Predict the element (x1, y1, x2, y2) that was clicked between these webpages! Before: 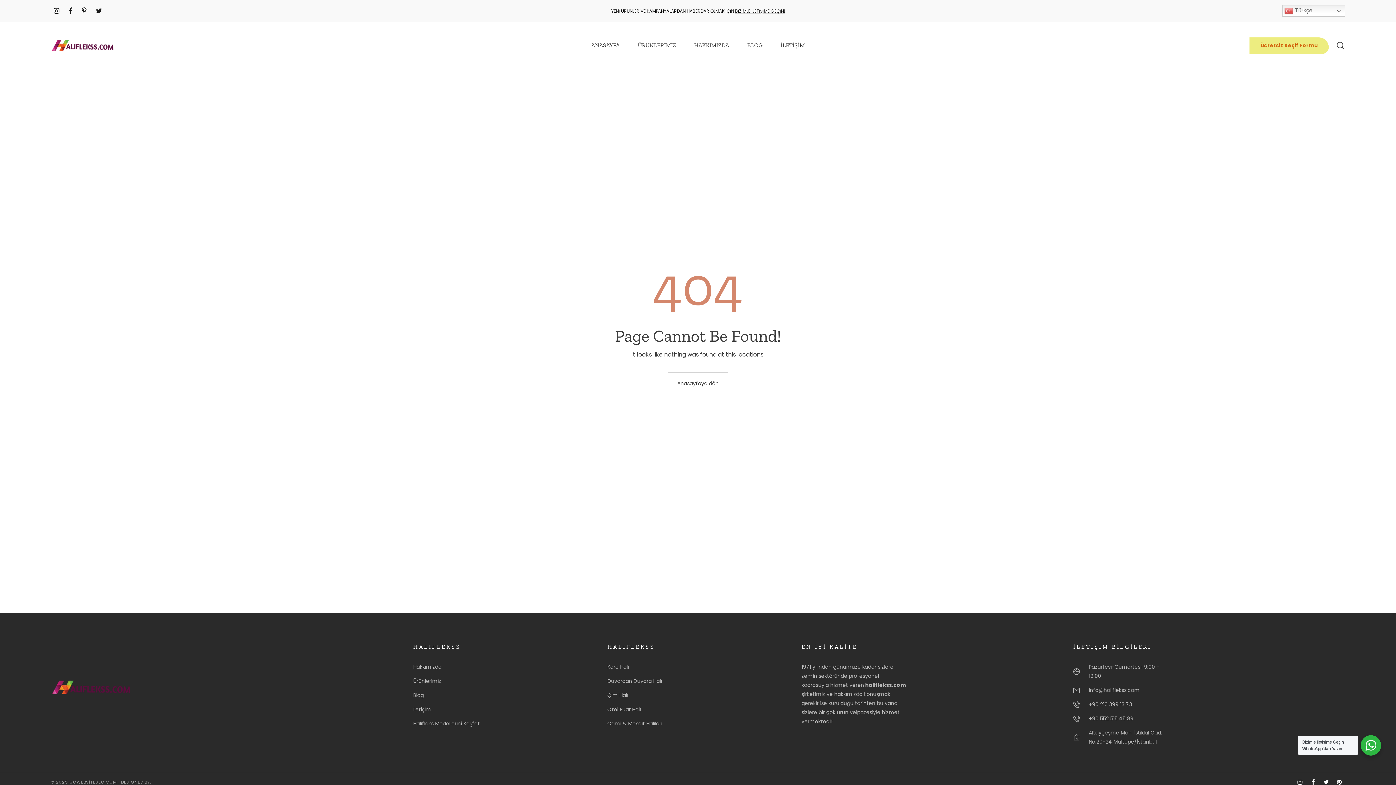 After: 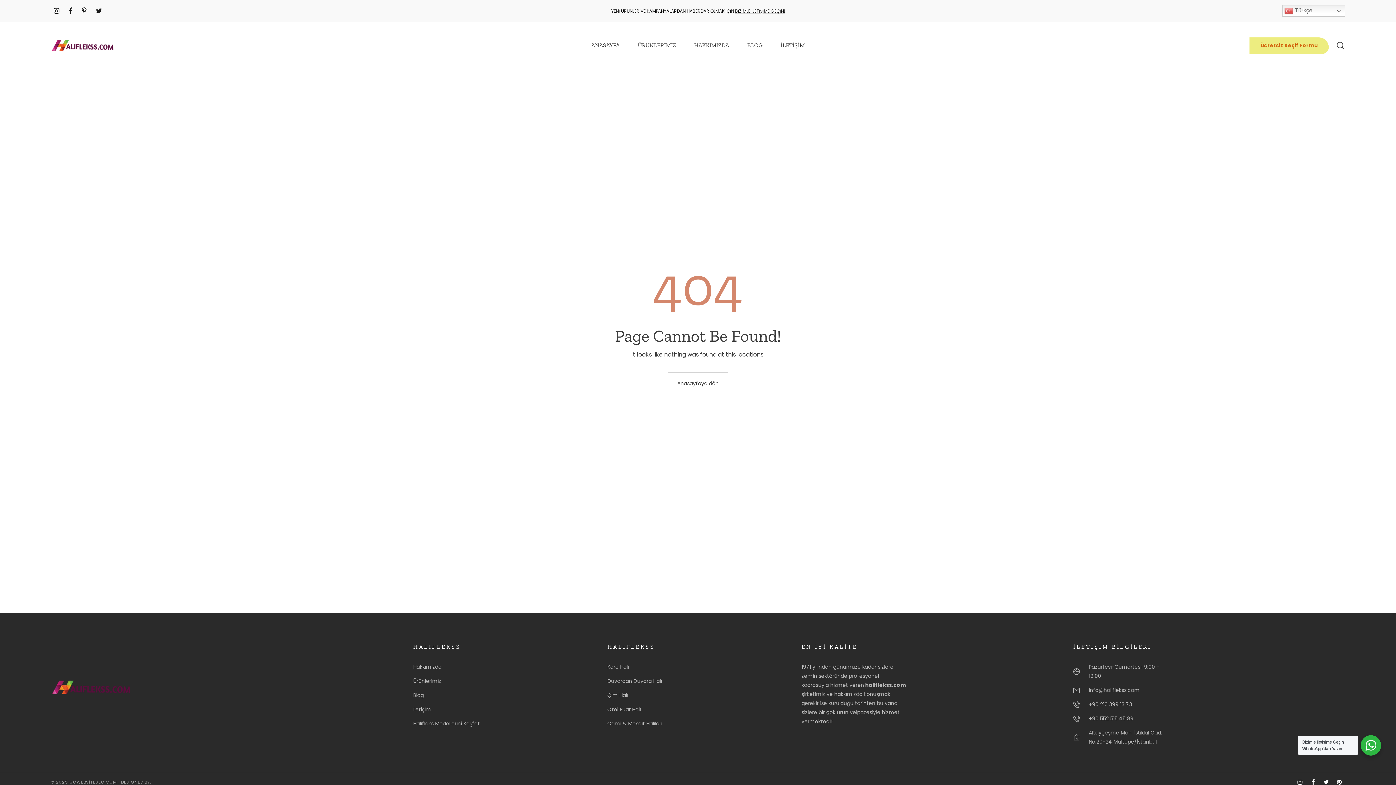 Action: bbox: (1073, 662, 1164, 681) label: Pazartesi-Cumartesi: 9:00 - 19:00